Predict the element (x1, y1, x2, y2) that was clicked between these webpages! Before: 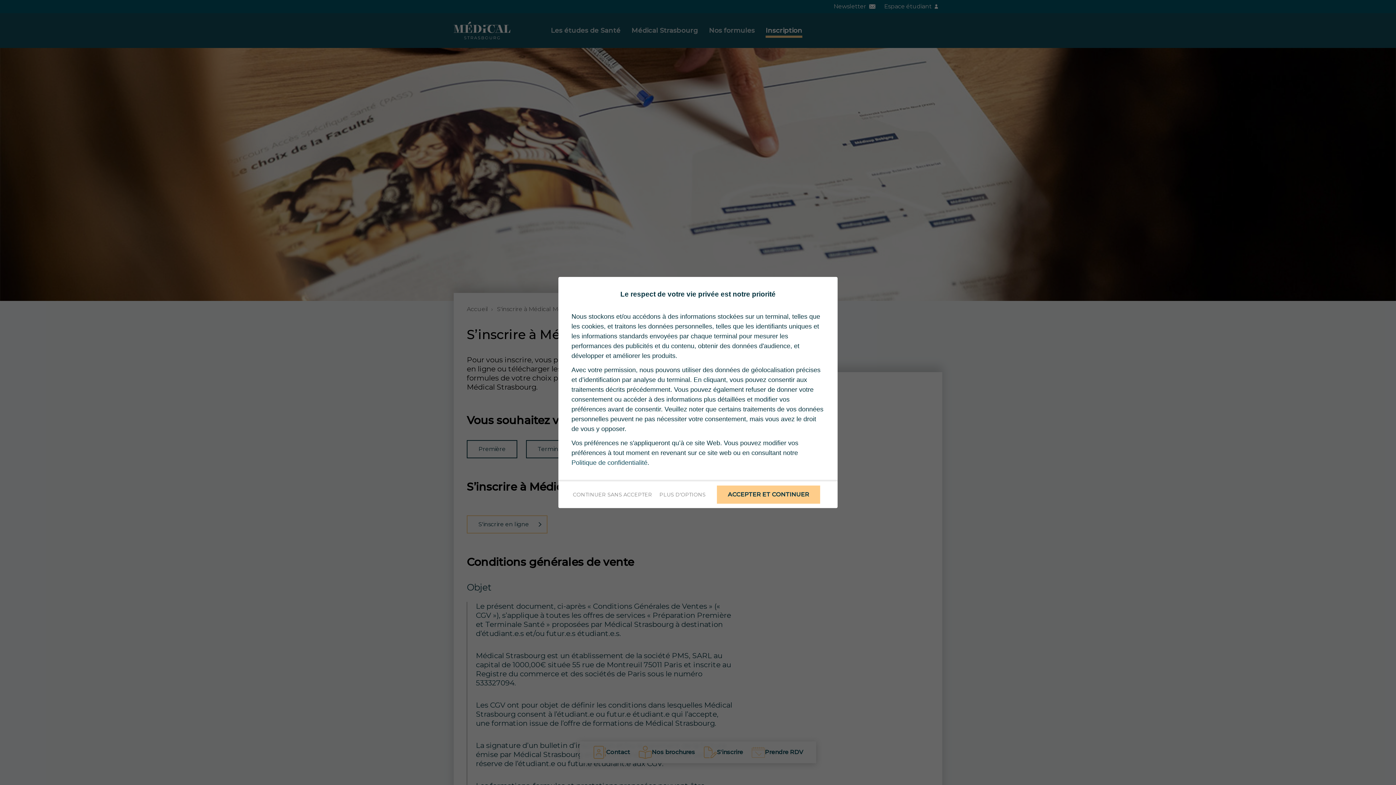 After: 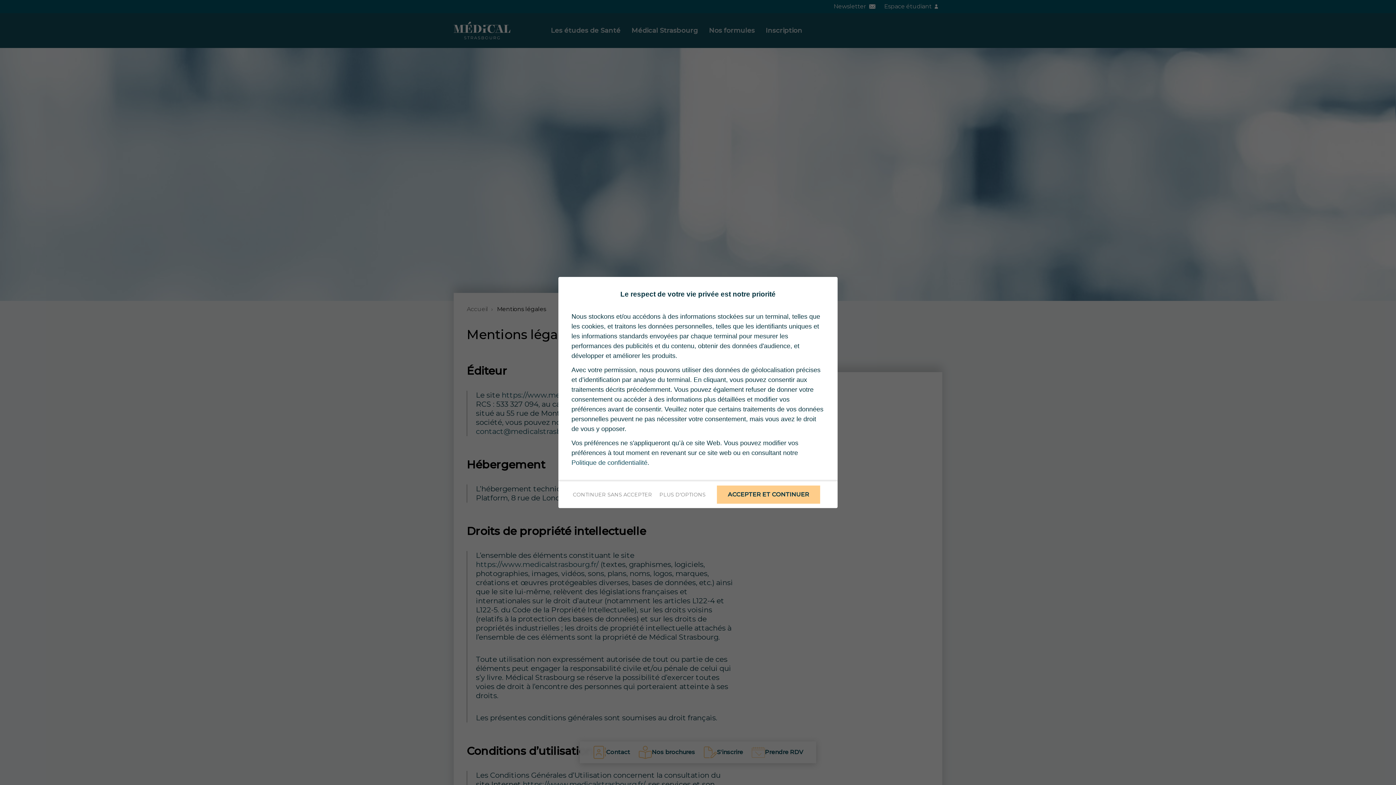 Action: bbox: (571, 459, 647, 466) label: Politique de confidentialité